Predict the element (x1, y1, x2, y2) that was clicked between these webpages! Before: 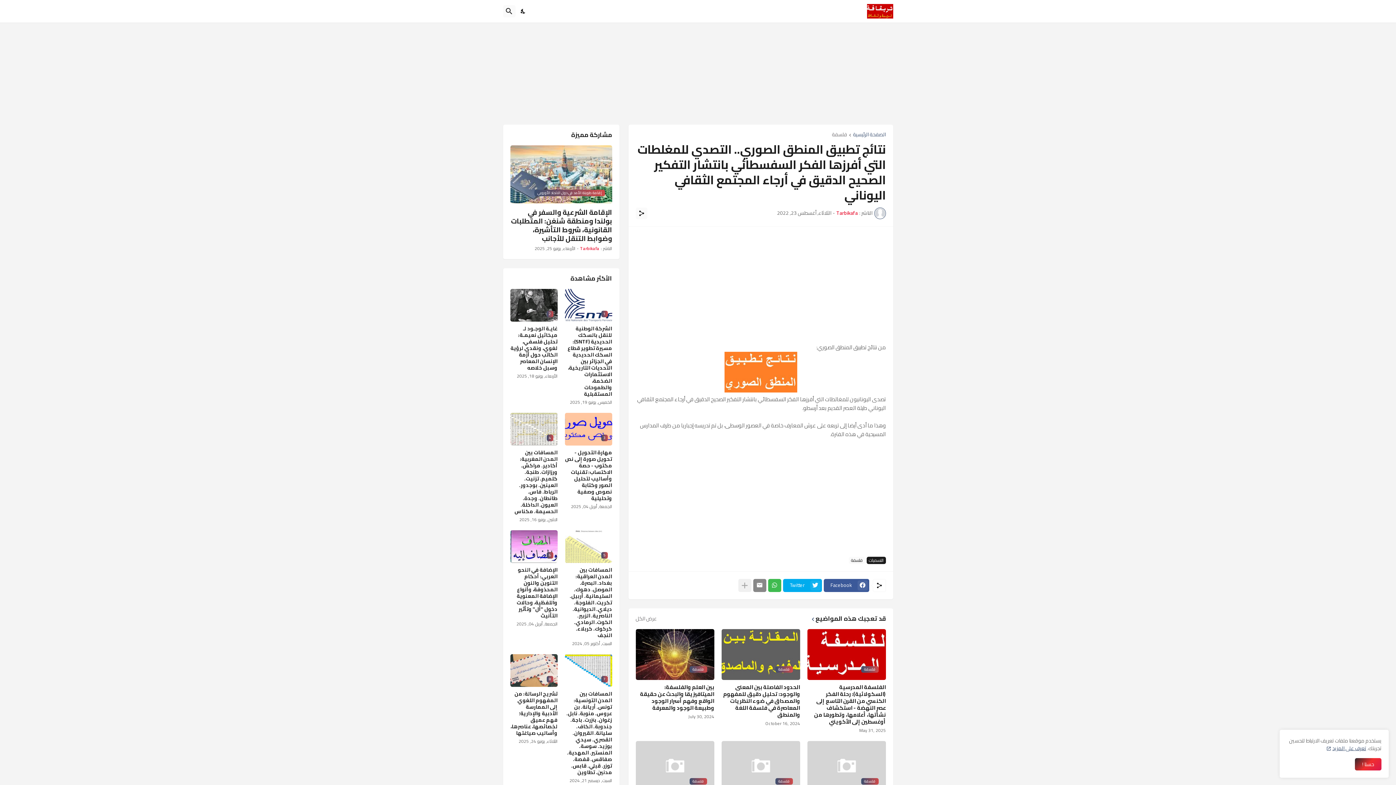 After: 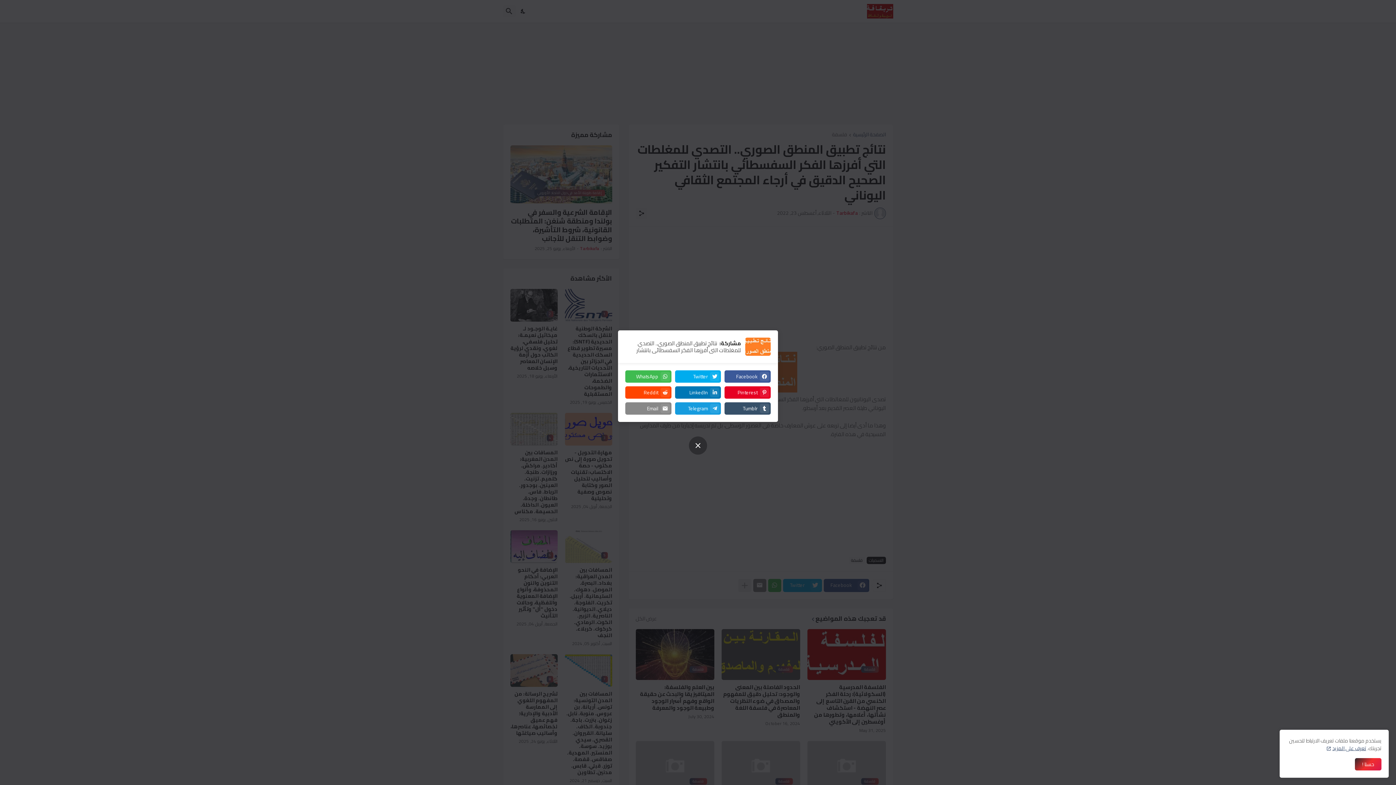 Action: label: عرض المزيد bbox: (738, 579, 751, 592)